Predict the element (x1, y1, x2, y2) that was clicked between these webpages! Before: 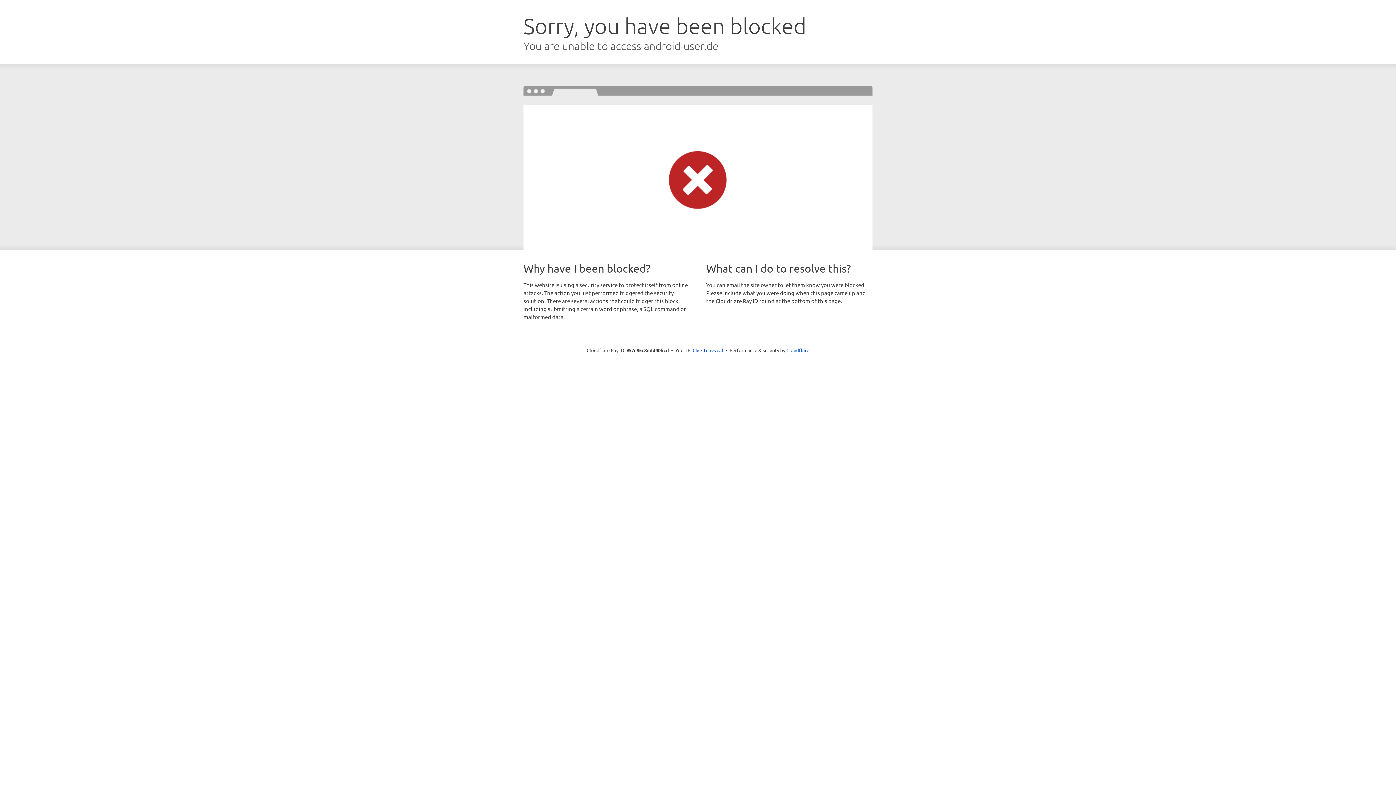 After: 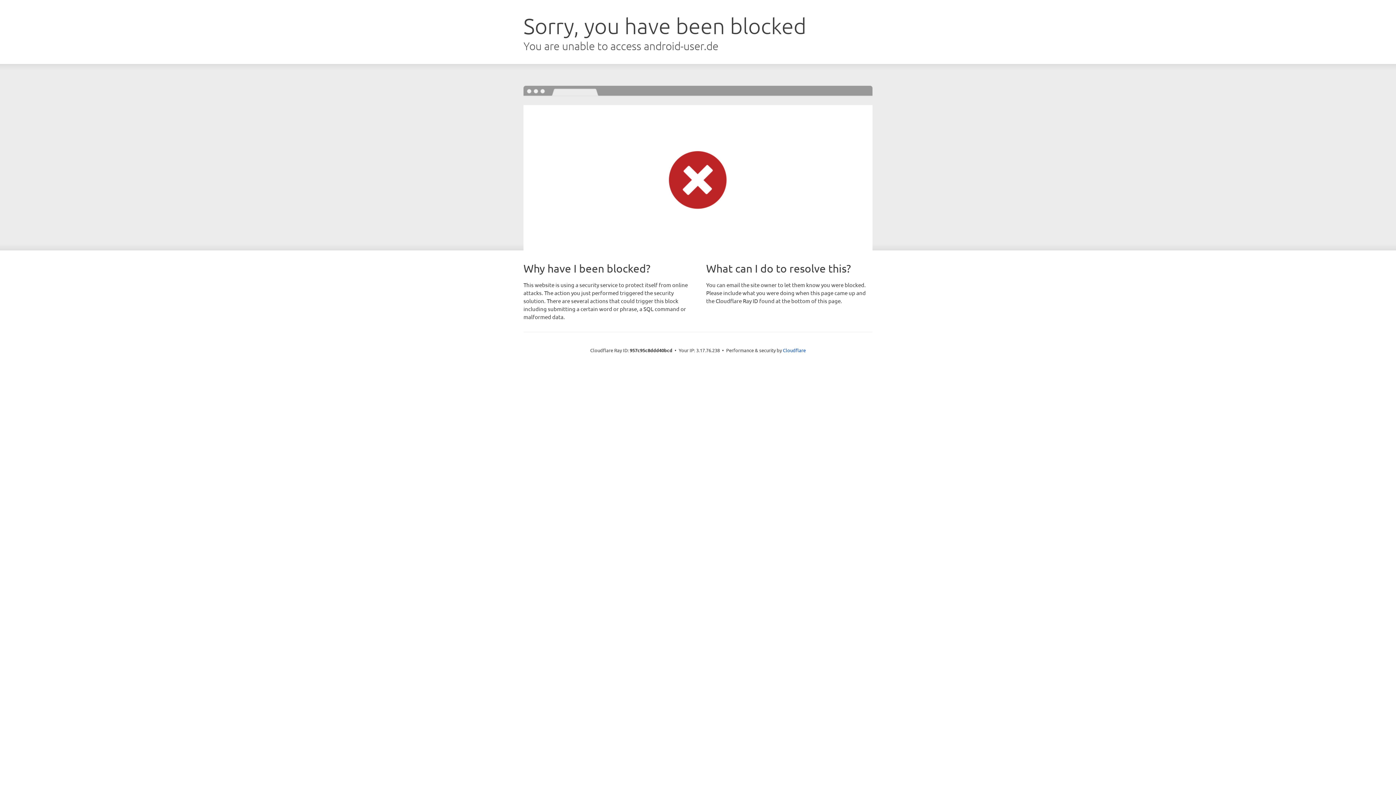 Action: bbox: (692, 346, 723, 353) label: Click to reveal